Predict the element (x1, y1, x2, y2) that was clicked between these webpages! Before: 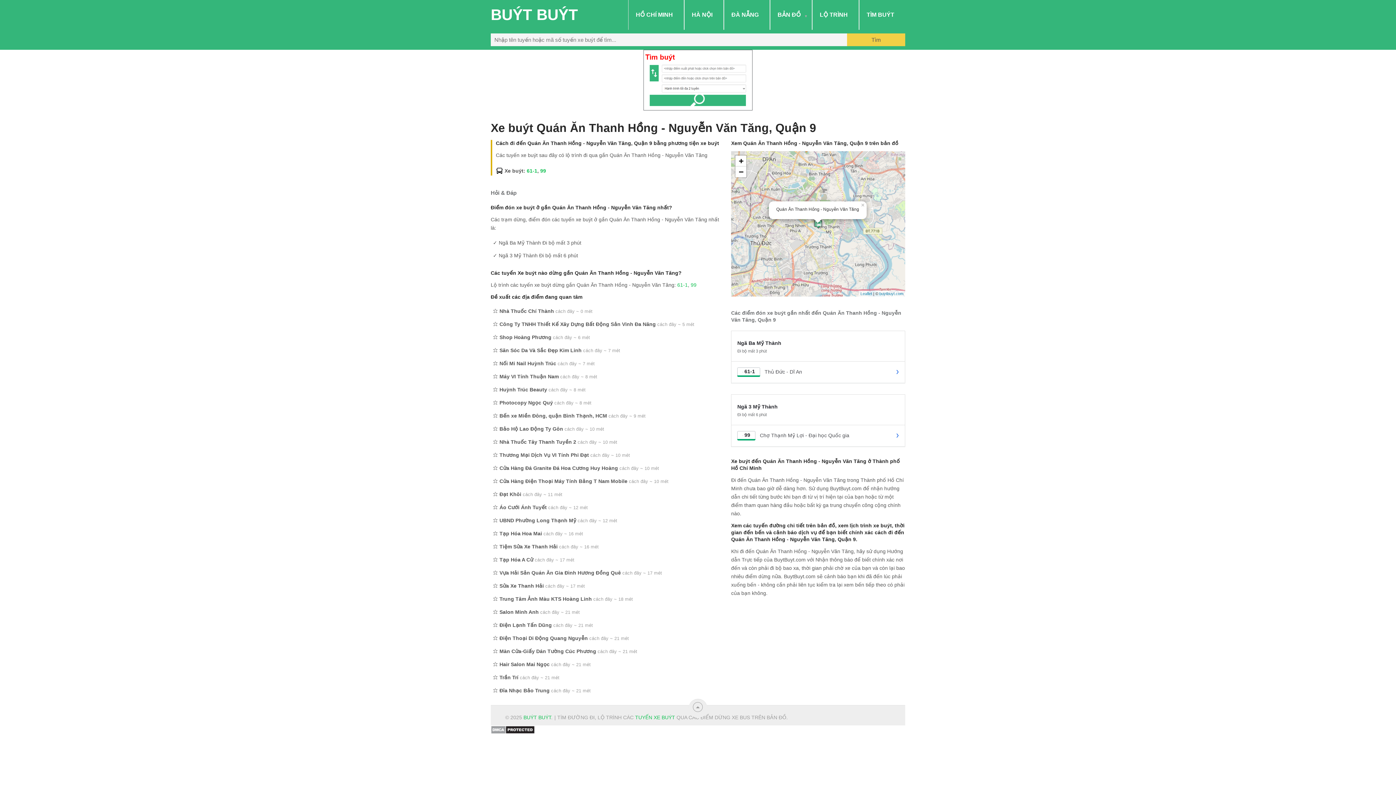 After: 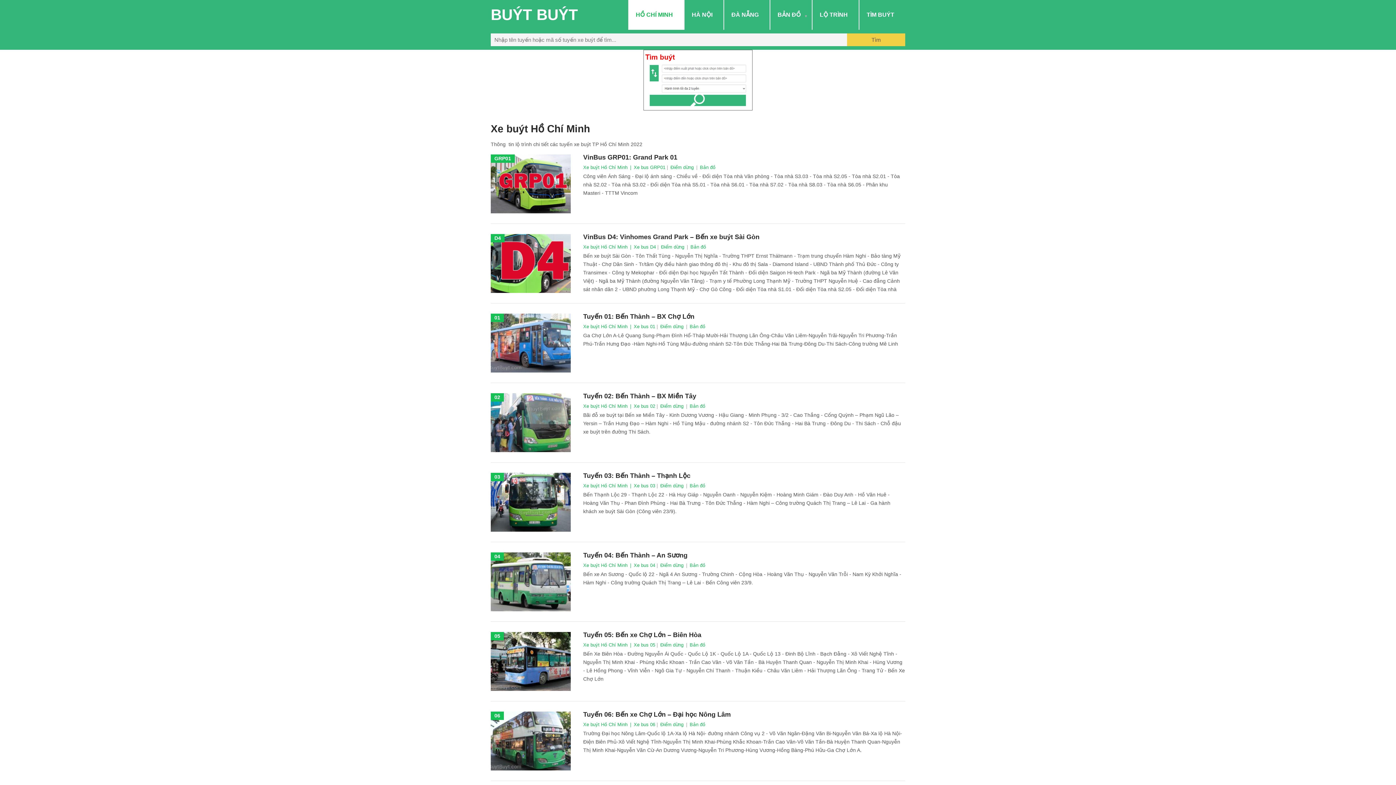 Action: label: HỒ CHÍ MINH
 bbox: (628, 0, 684, 29)